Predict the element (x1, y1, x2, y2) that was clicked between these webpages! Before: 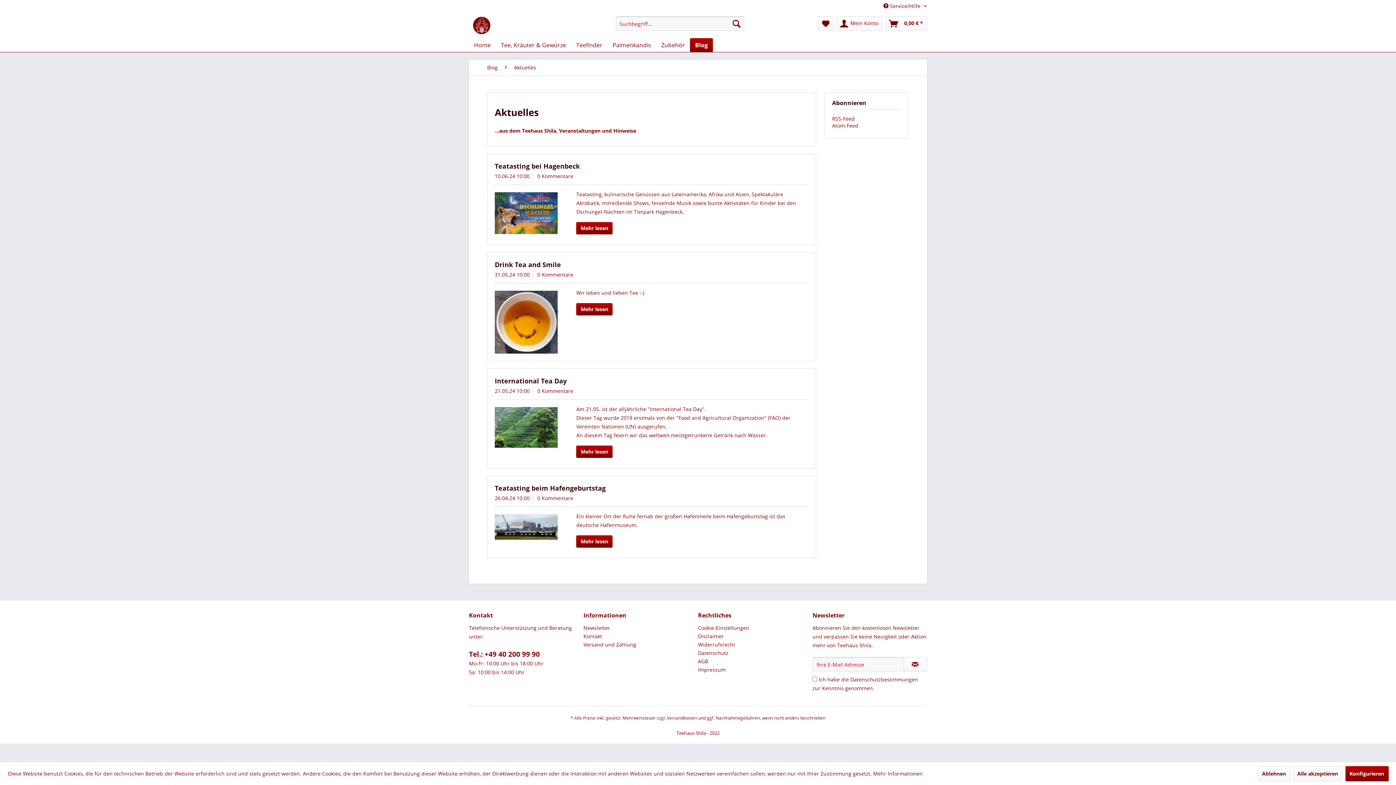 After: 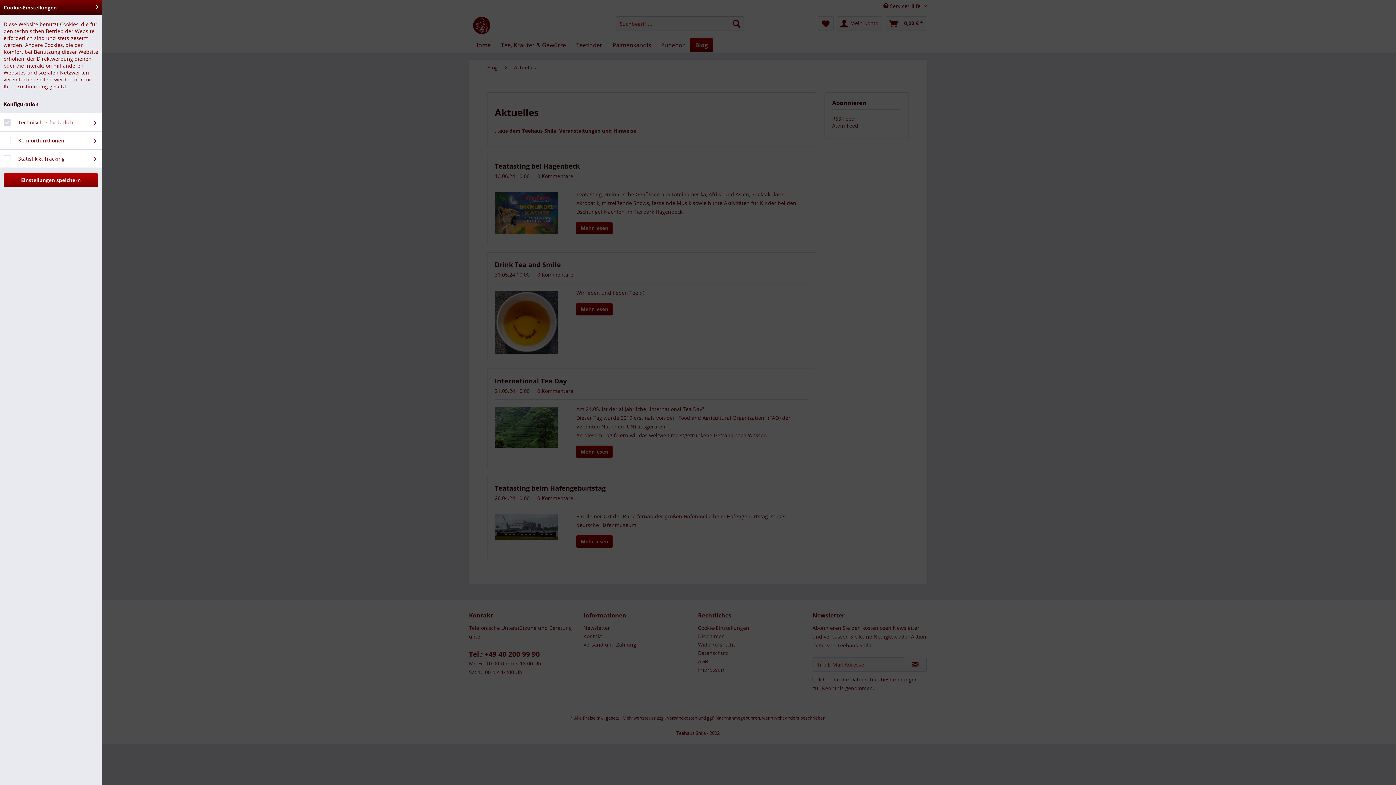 Action: label: Konfigurieren bbox: (1345, 766, 1388, 781)